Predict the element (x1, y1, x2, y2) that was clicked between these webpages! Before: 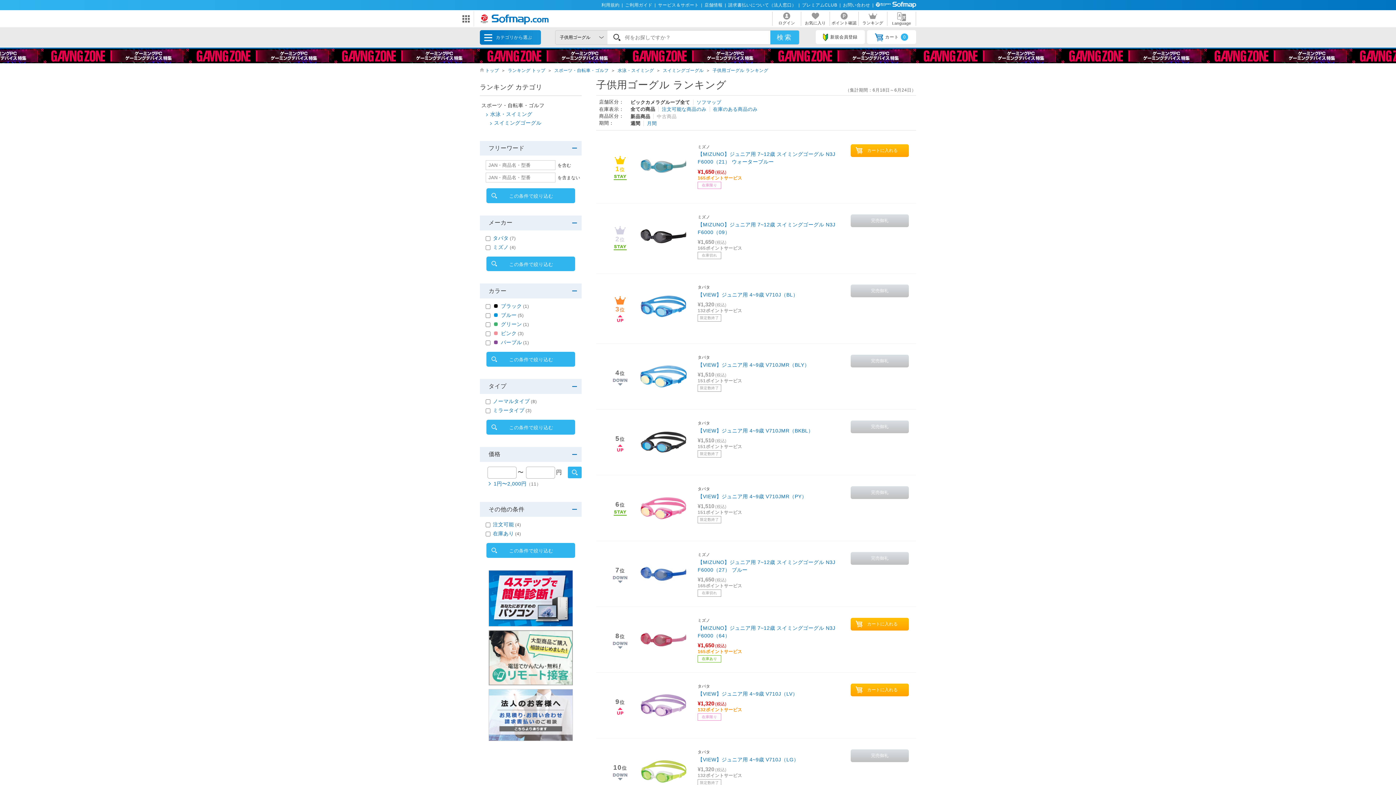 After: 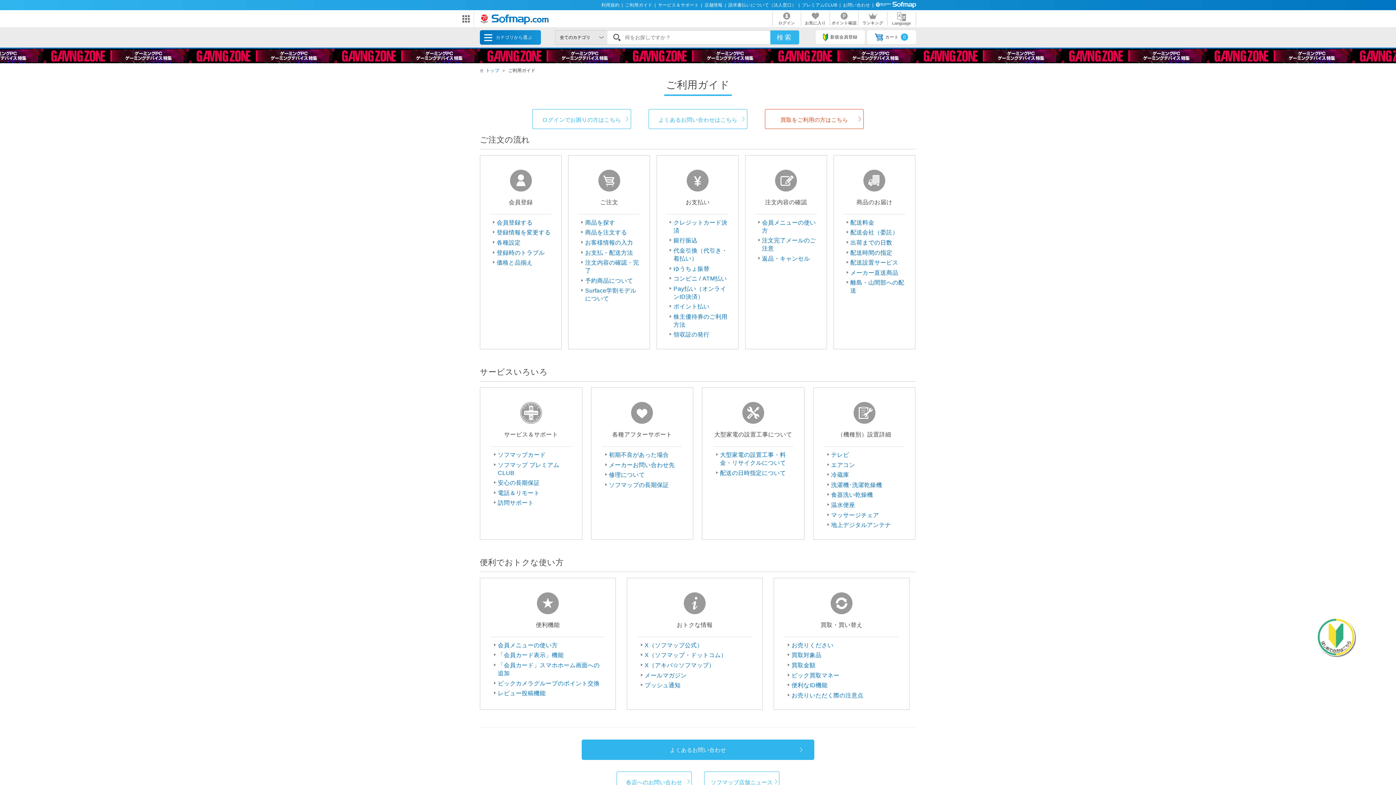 Action: bbox: (625, 2, 654, 7) label: ご利用ガイド